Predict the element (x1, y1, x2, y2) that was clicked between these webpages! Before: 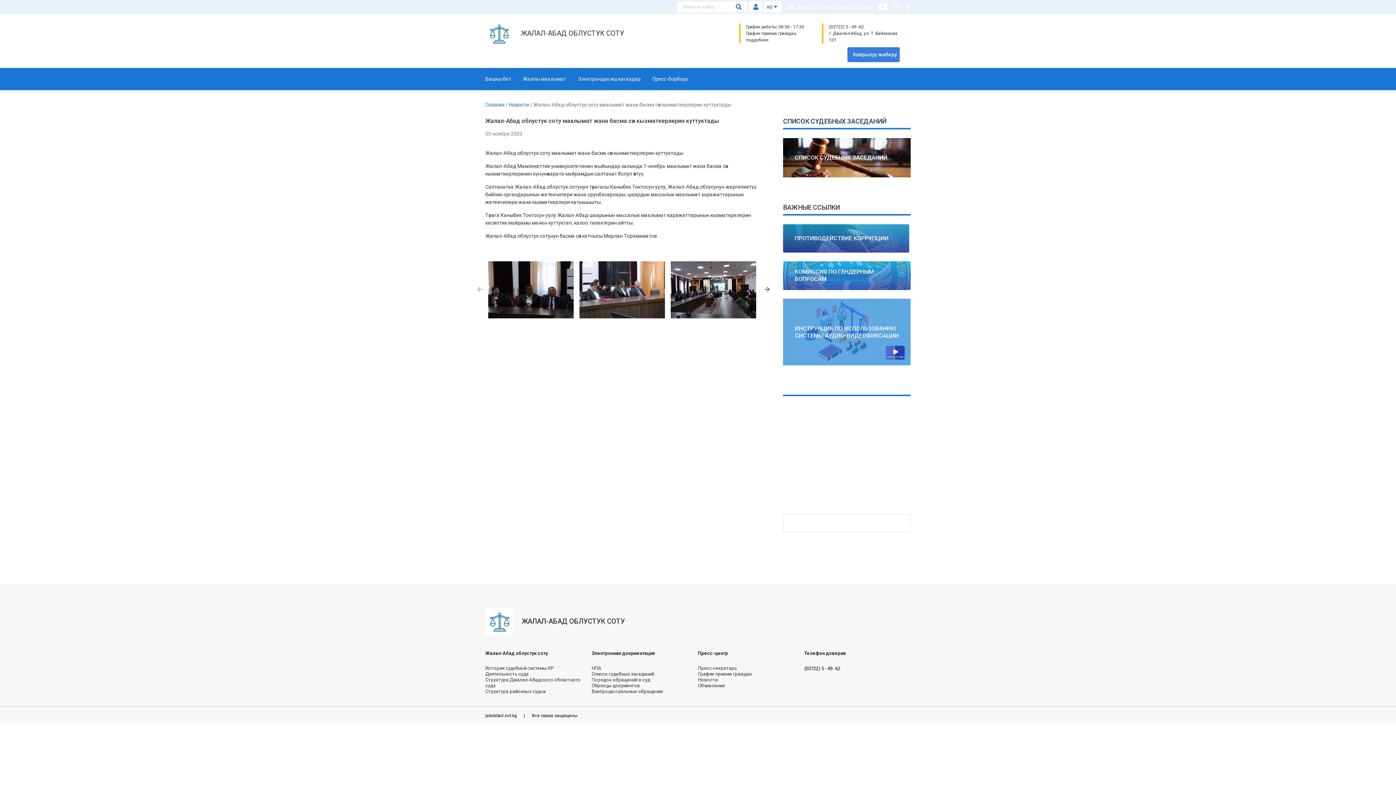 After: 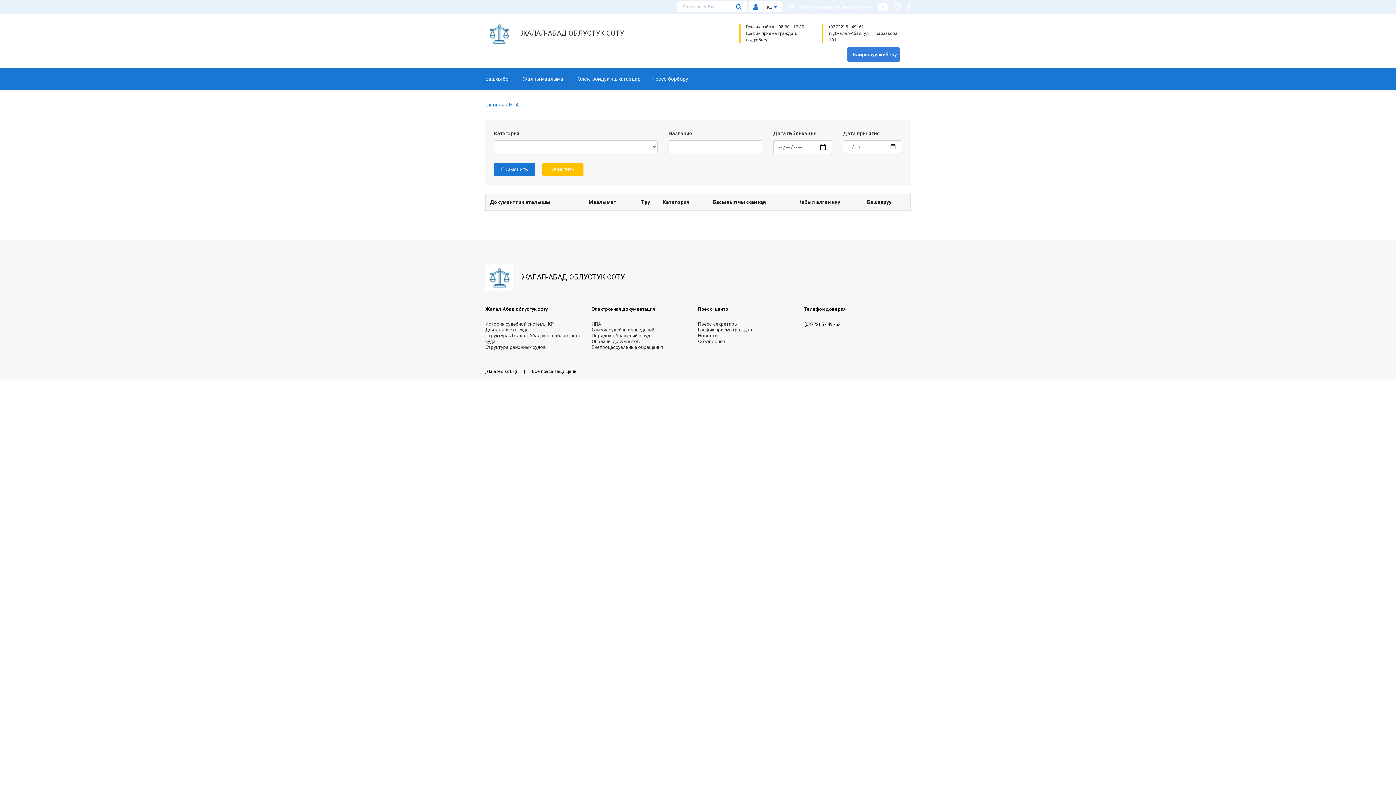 Action: label: НПА bbox: (591, 665, 692, 671)